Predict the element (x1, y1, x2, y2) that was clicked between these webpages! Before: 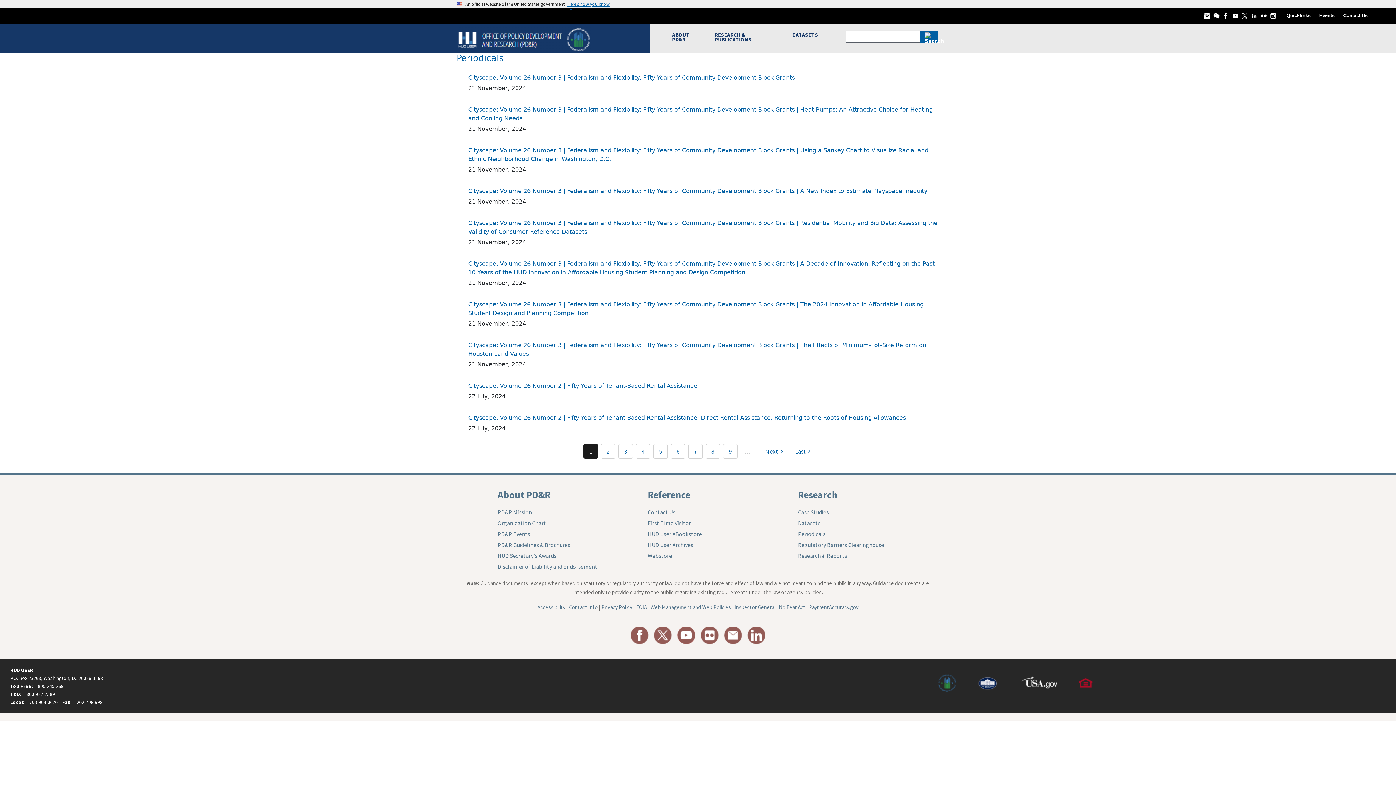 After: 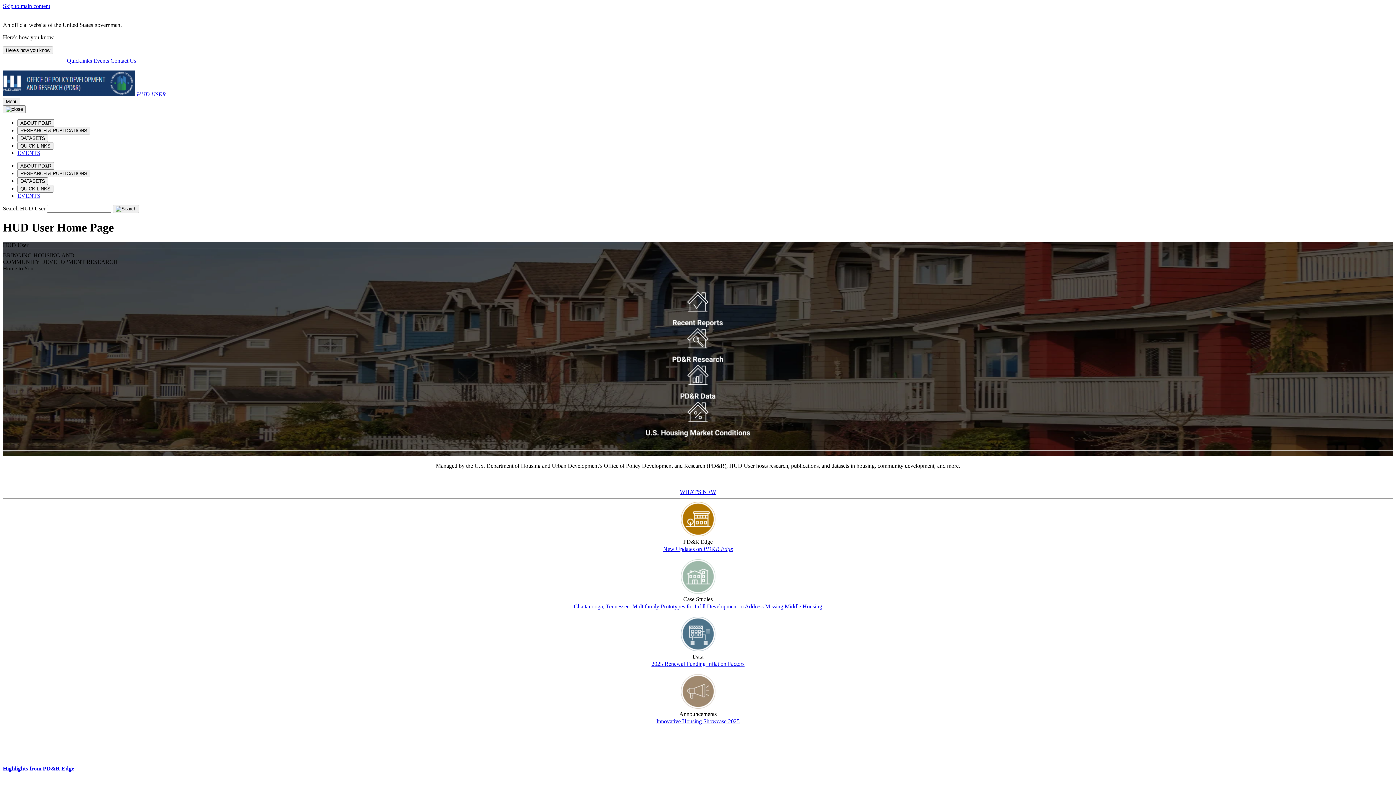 Action: bbox: (458, 33, 592, 44) label: Home